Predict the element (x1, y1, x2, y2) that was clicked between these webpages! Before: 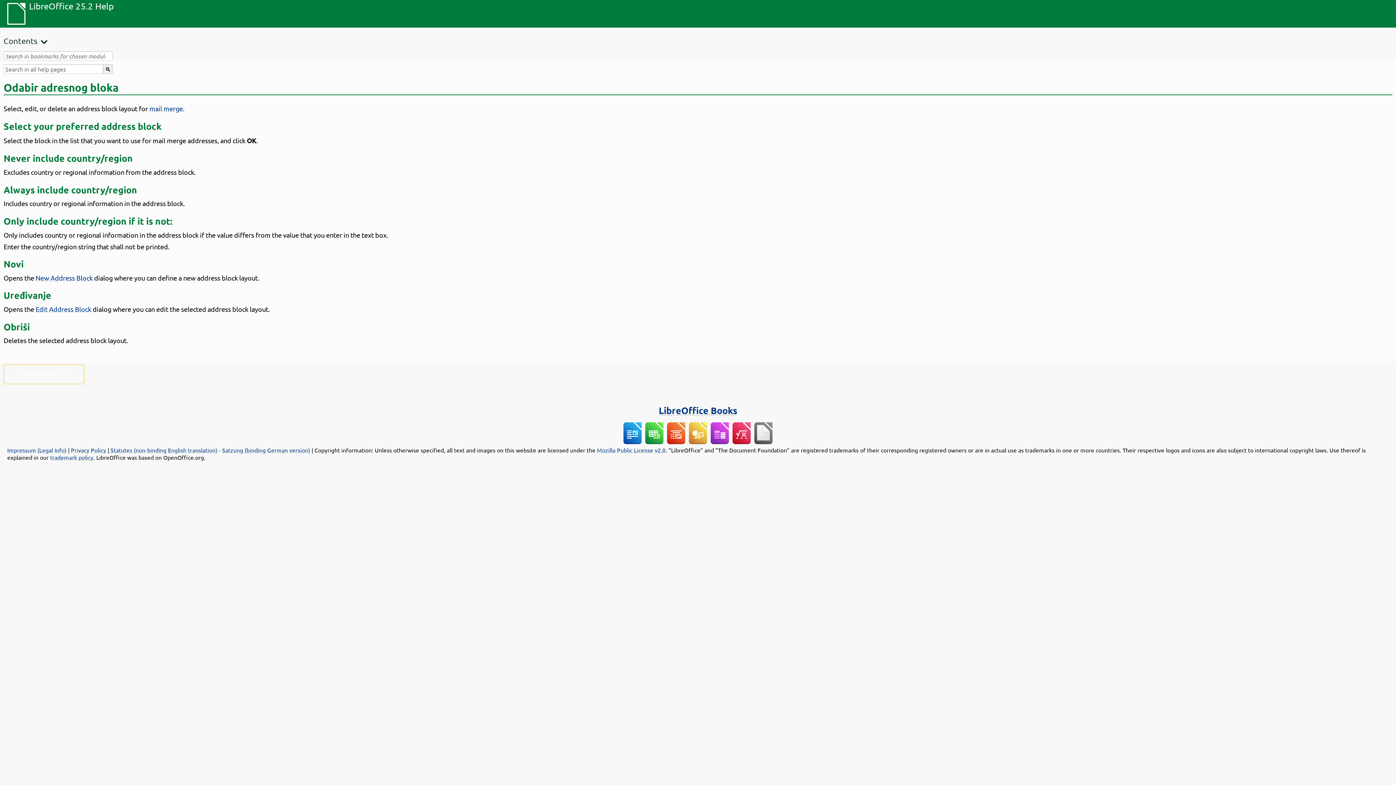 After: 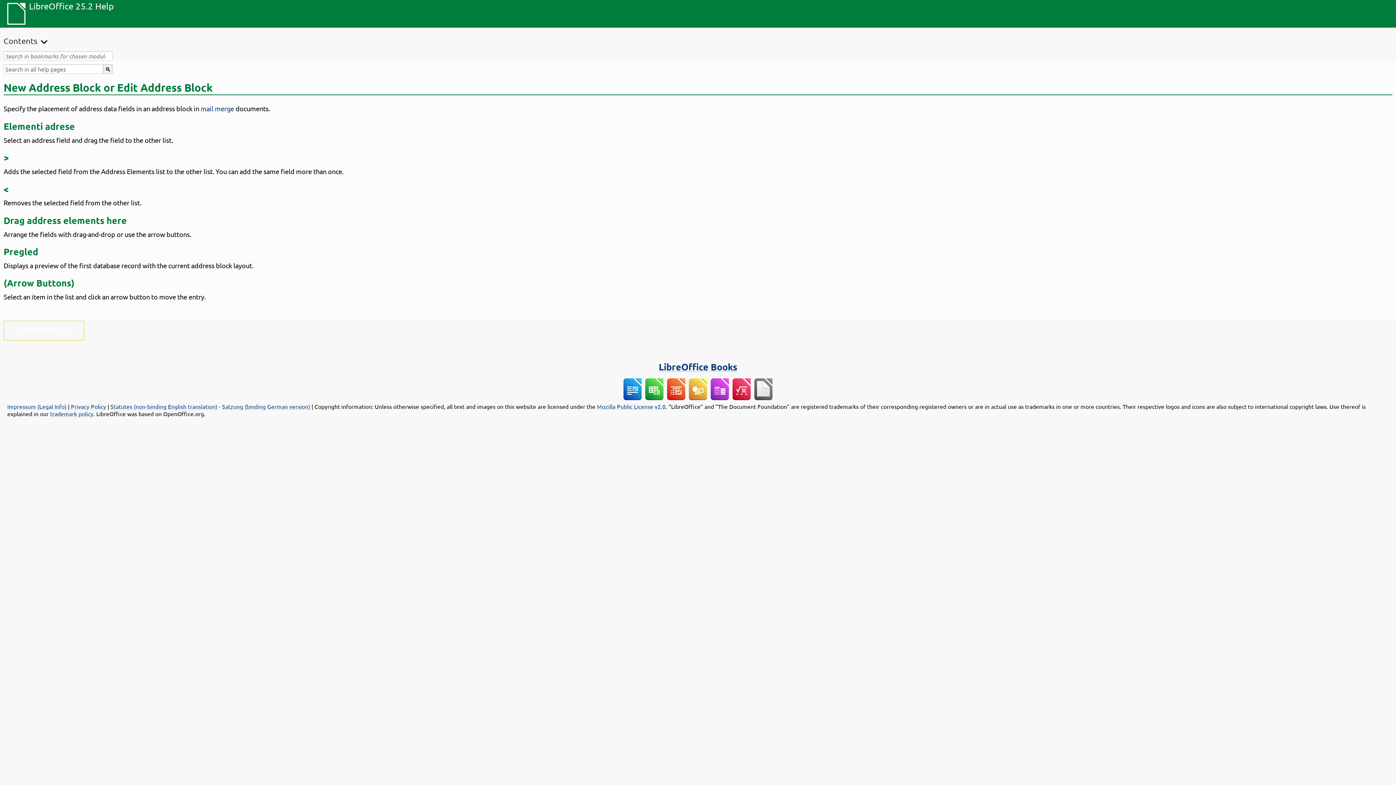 Action: label: New Address Block bbox: (35, 274, 92, 281)